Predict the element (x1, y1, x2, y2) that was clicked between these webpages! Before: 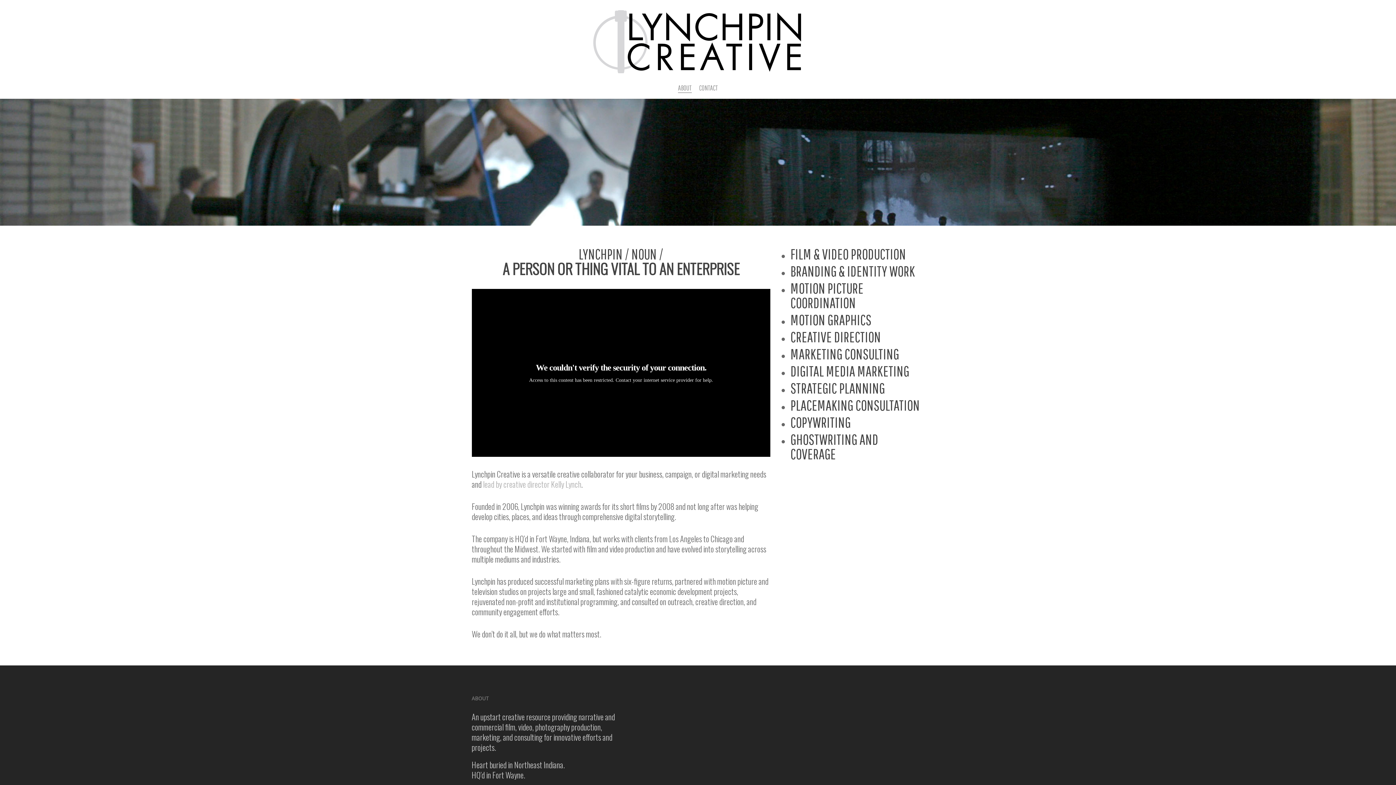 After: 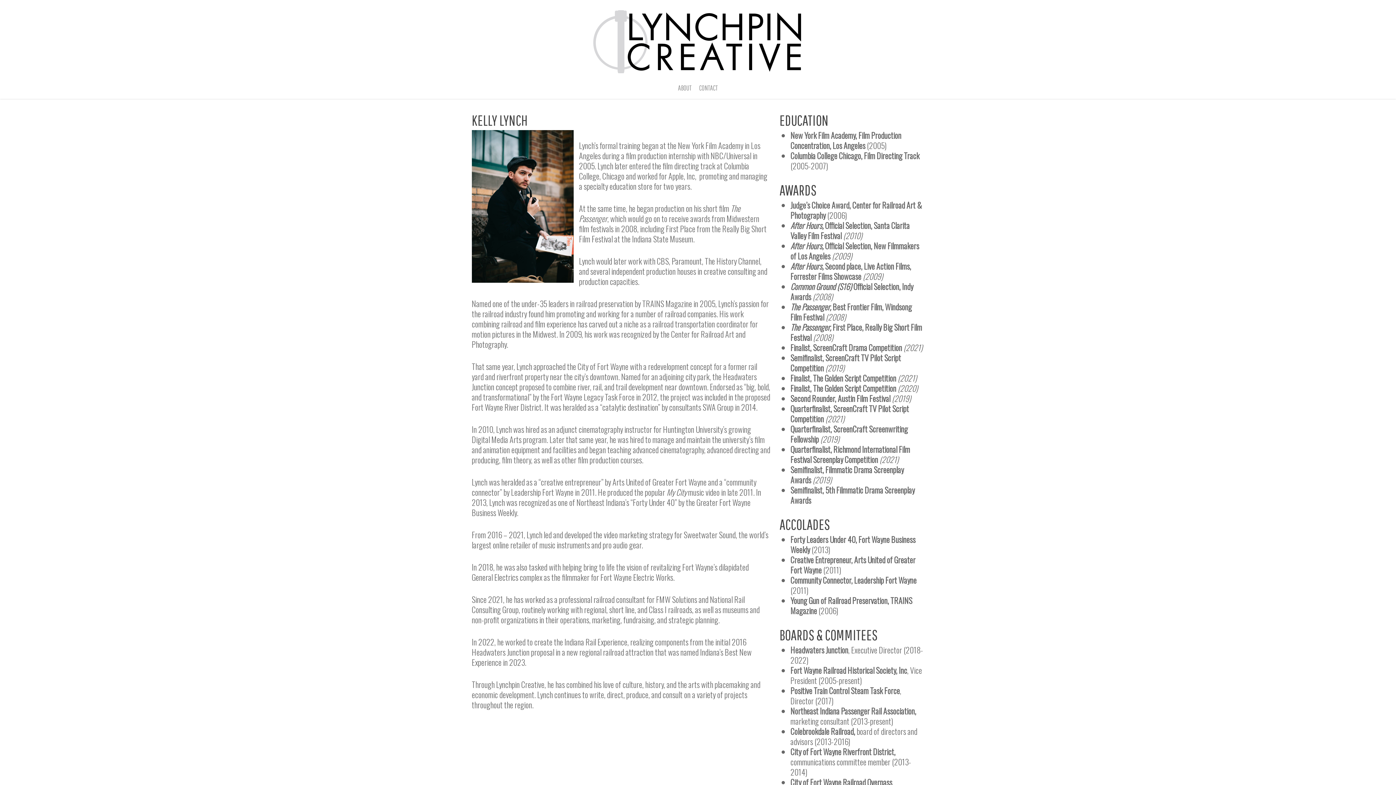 Action: label: lead by creative director Kelly Lynch bbox: (483, 478, 581, 490)